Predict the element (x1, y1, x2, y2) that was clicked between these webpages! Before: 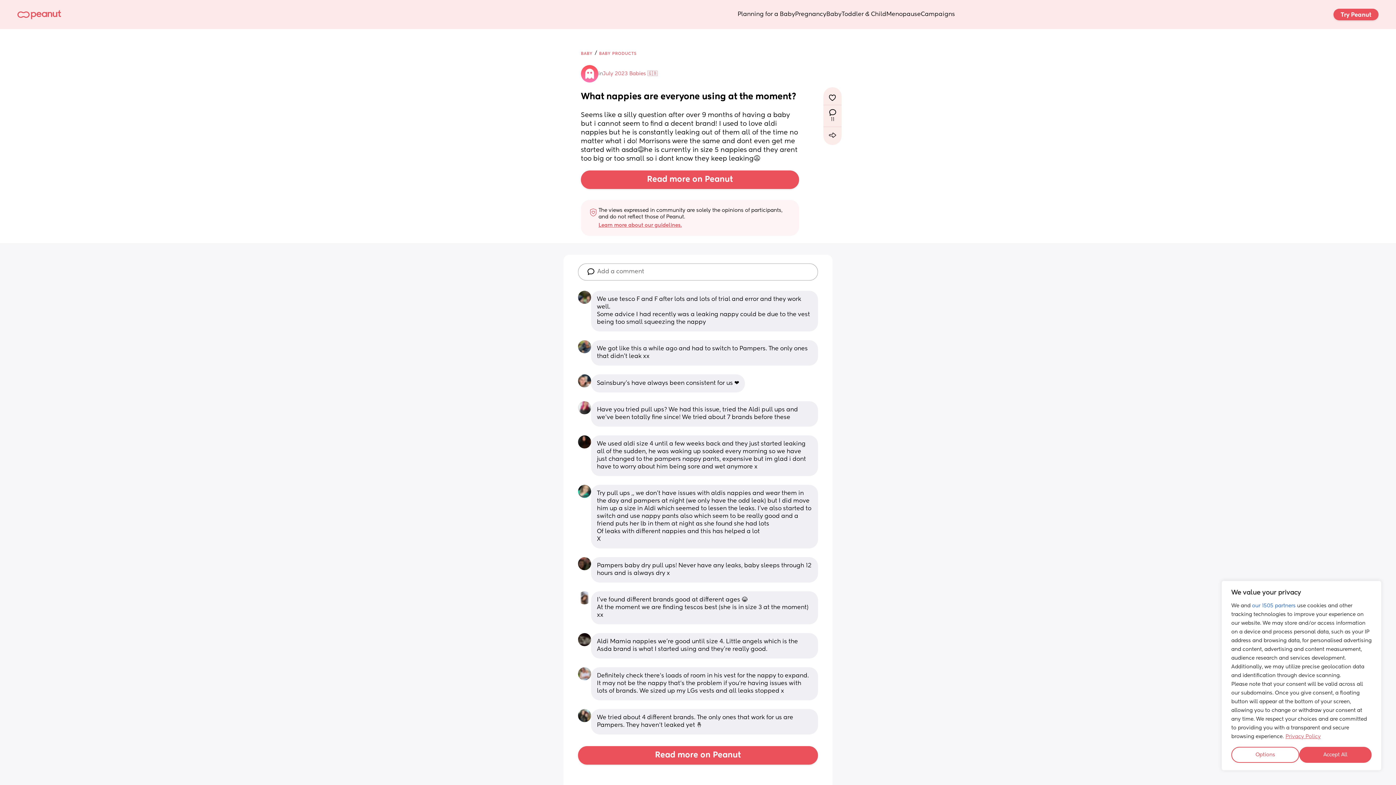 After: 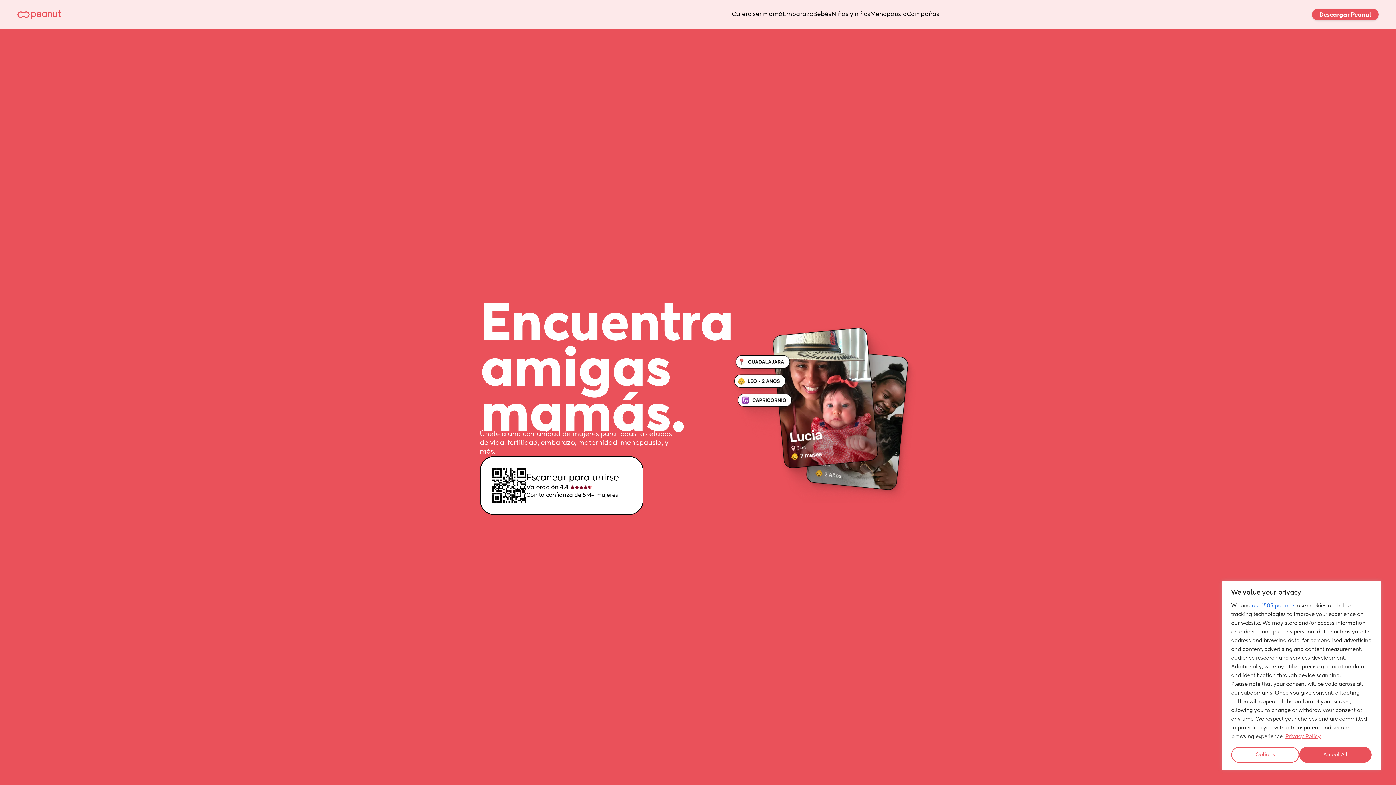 Action: bbox: (892, 521, 916, 529) label: Español